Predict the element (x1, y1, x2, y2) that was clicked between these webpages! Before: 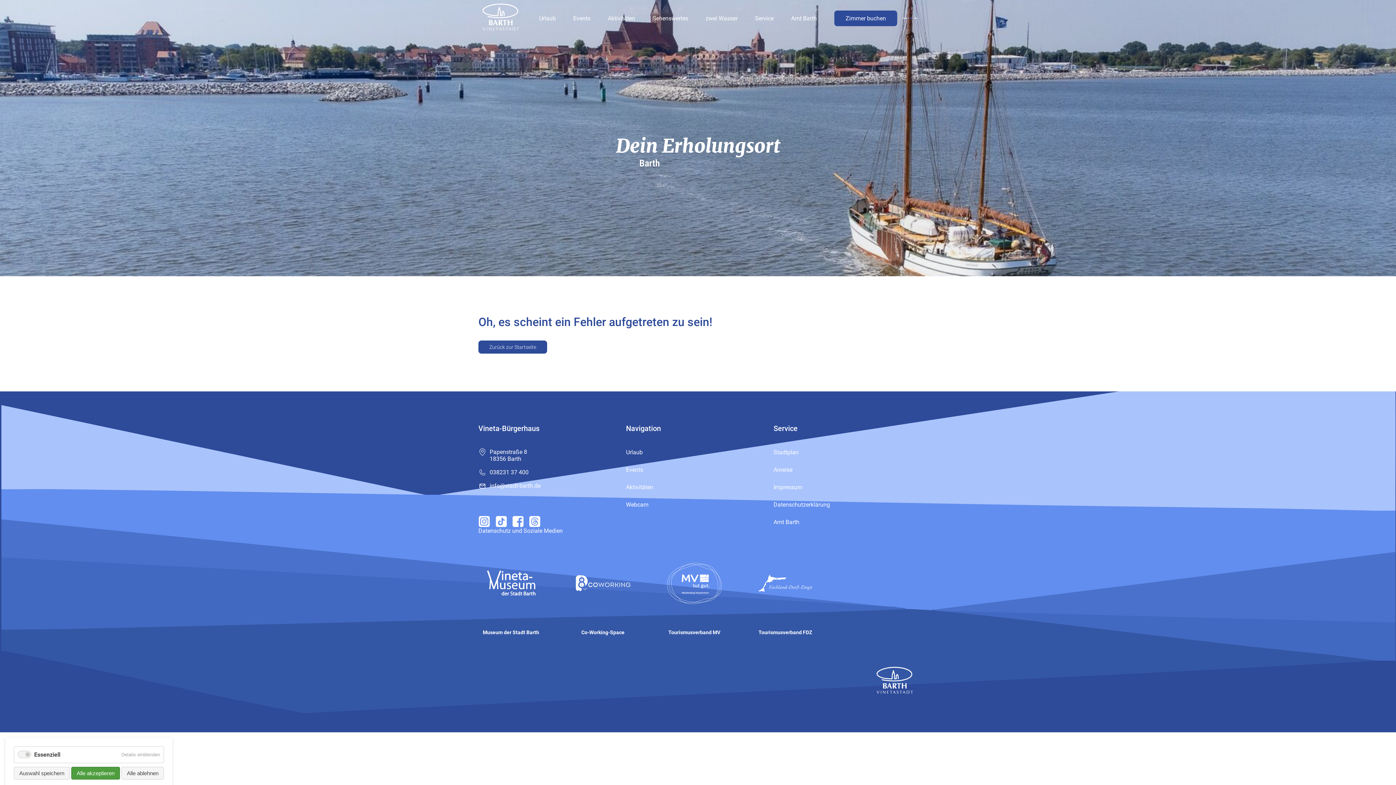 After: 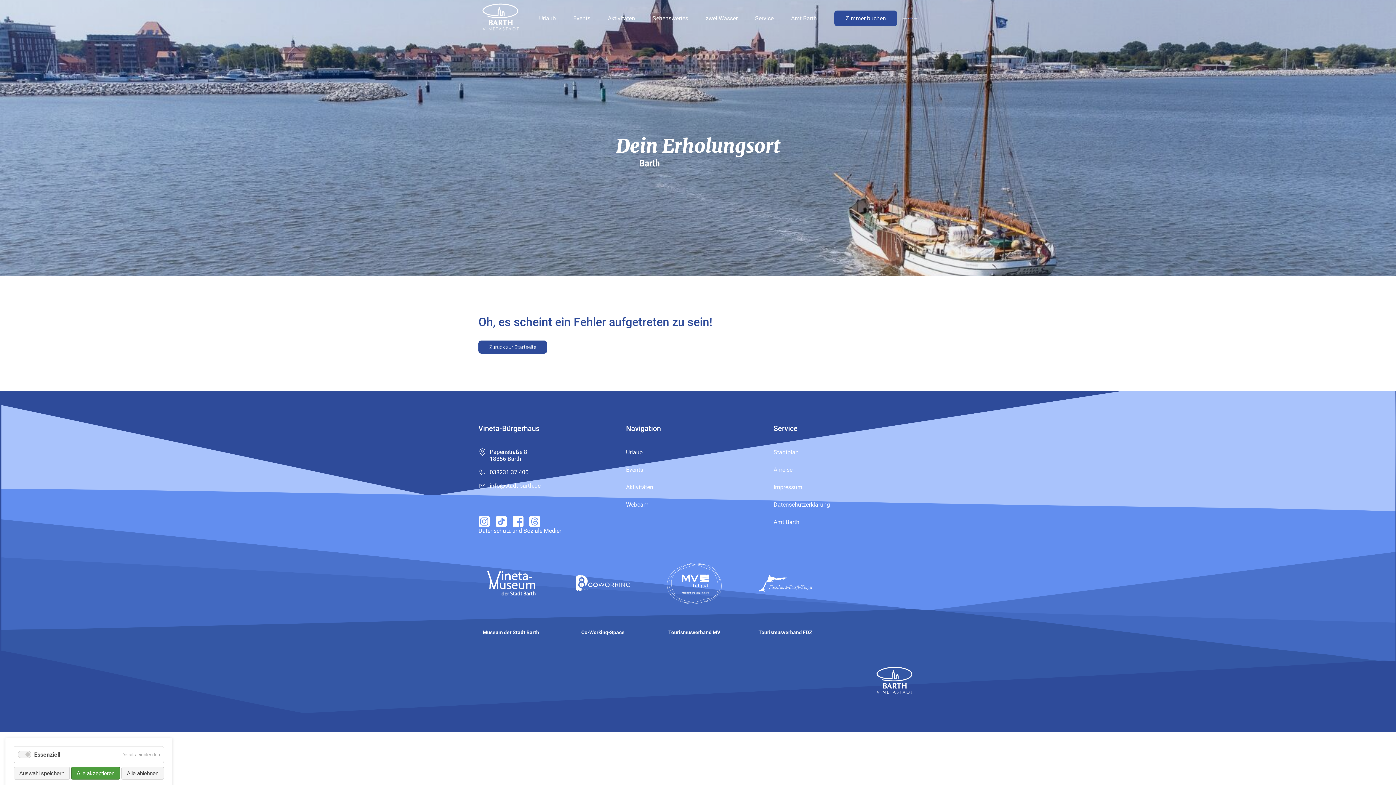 Action: bbox: (575, 578, 630, 587)